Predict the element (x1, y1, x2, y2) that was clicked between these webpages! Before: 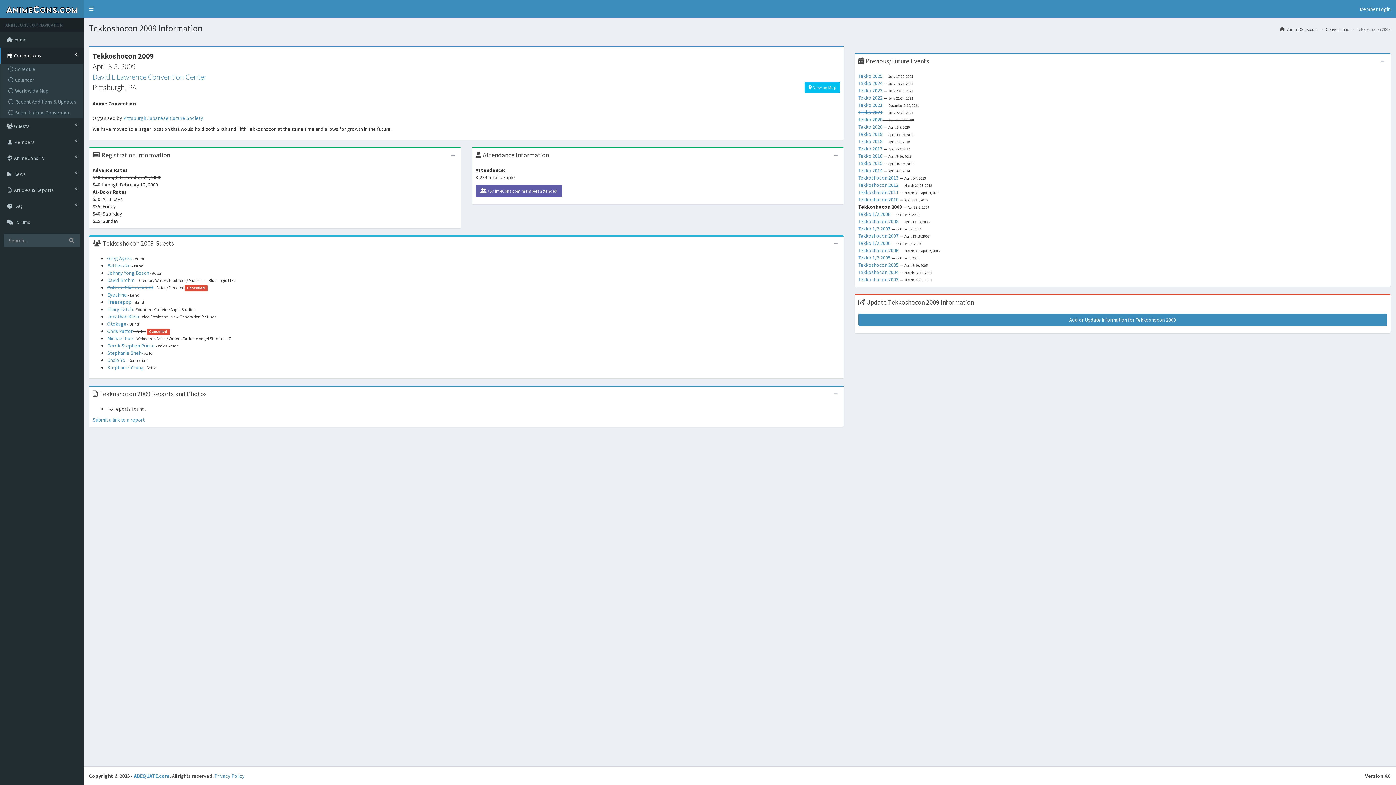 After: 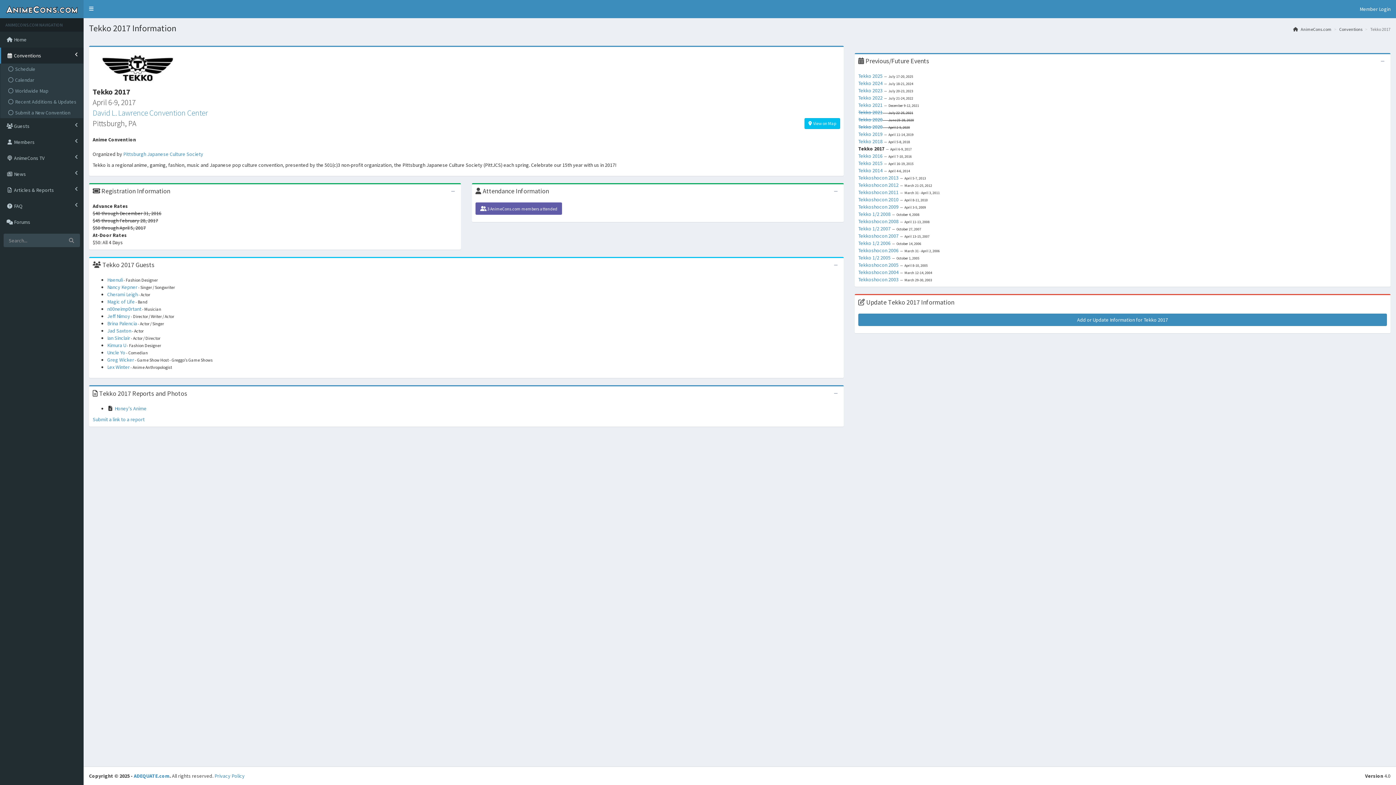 Action: bbox: (858, 145, 882, 152) label: Tekko 2017